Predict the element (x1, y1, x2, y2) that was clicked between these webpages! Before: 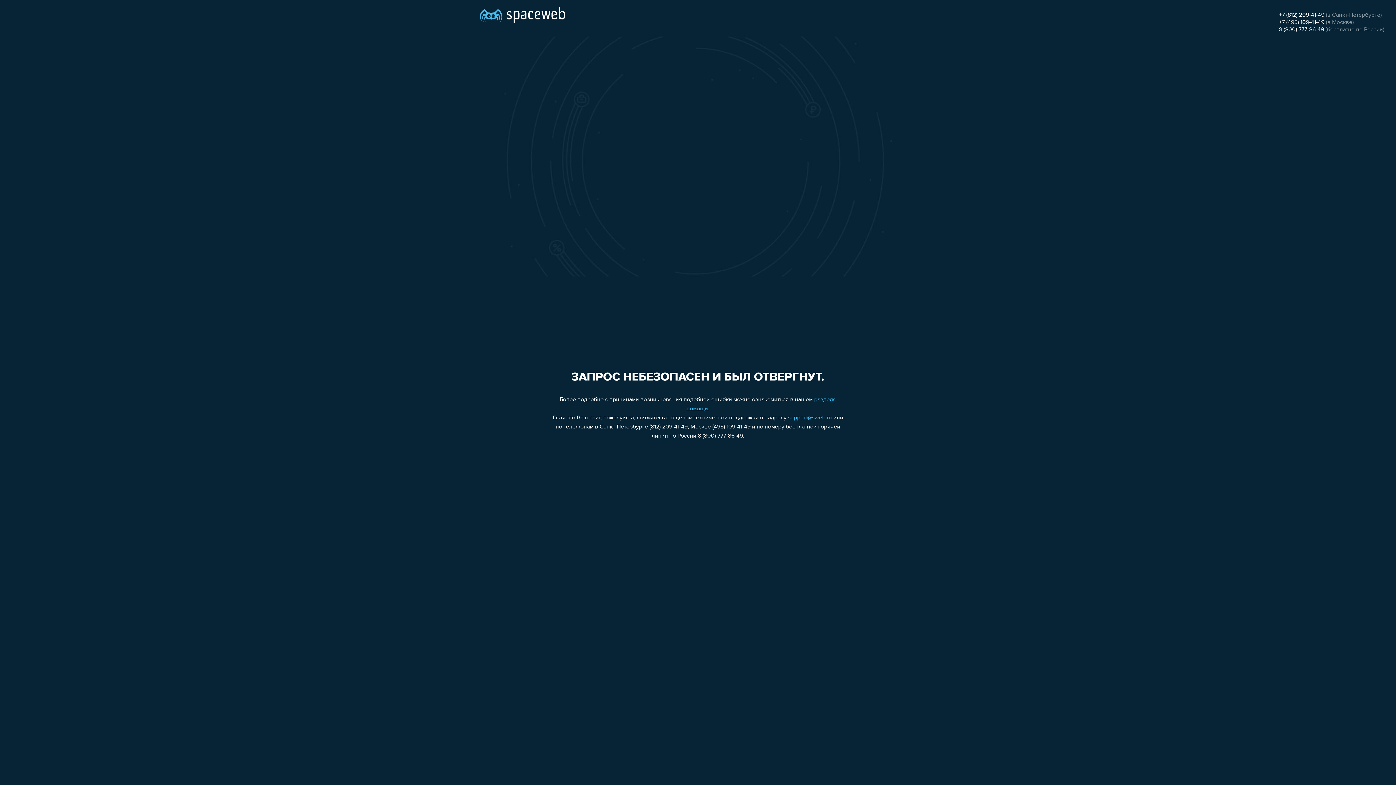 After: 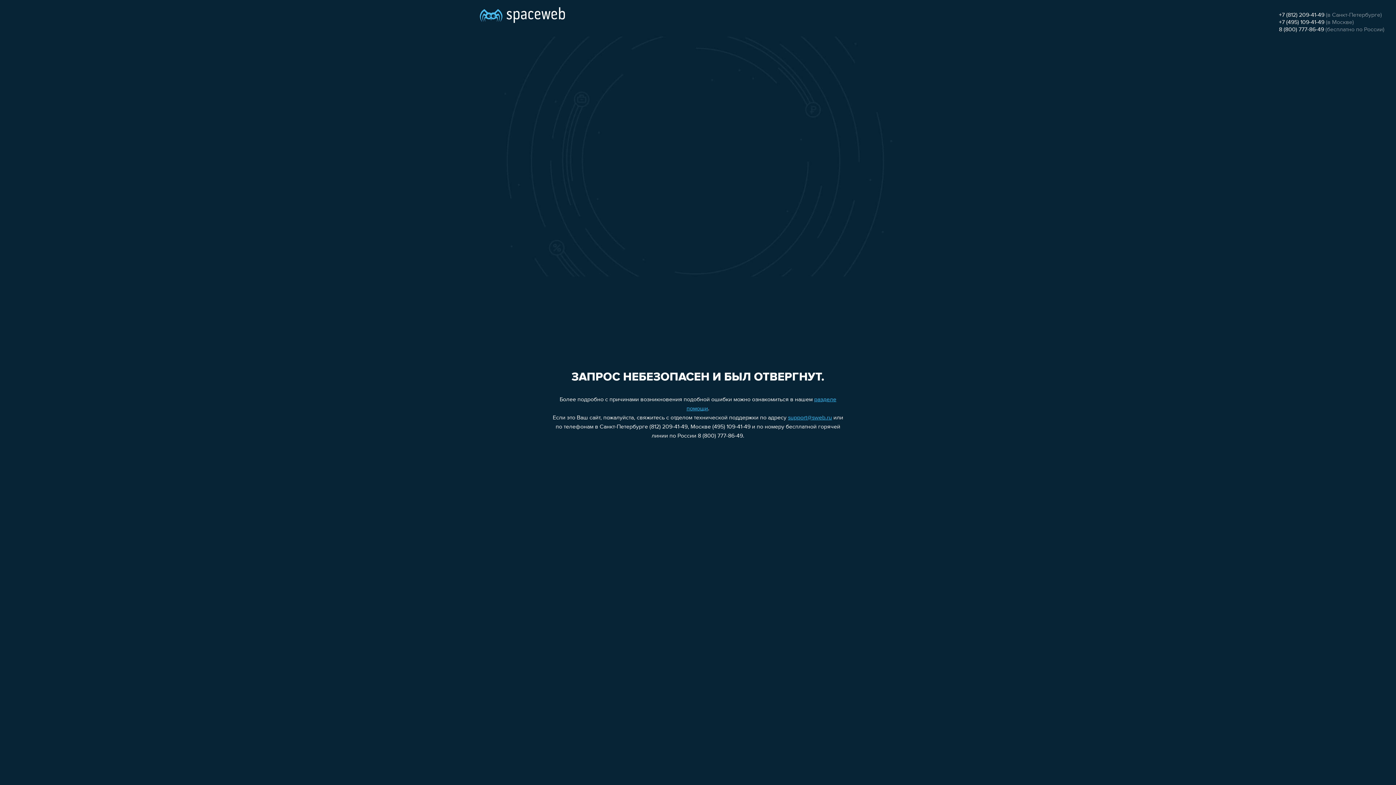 Action: bbox: (788, 415, 832, 421) label: support@sweb.ru